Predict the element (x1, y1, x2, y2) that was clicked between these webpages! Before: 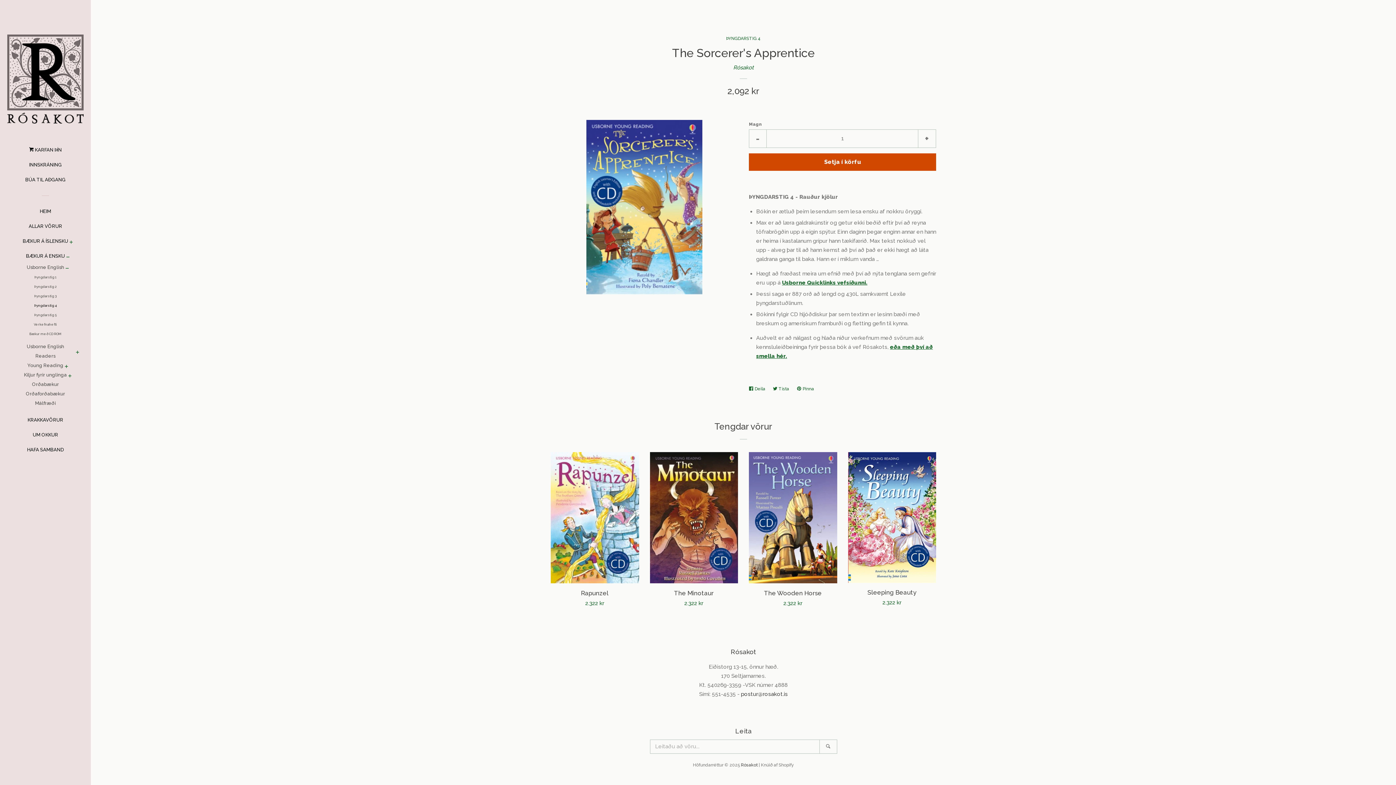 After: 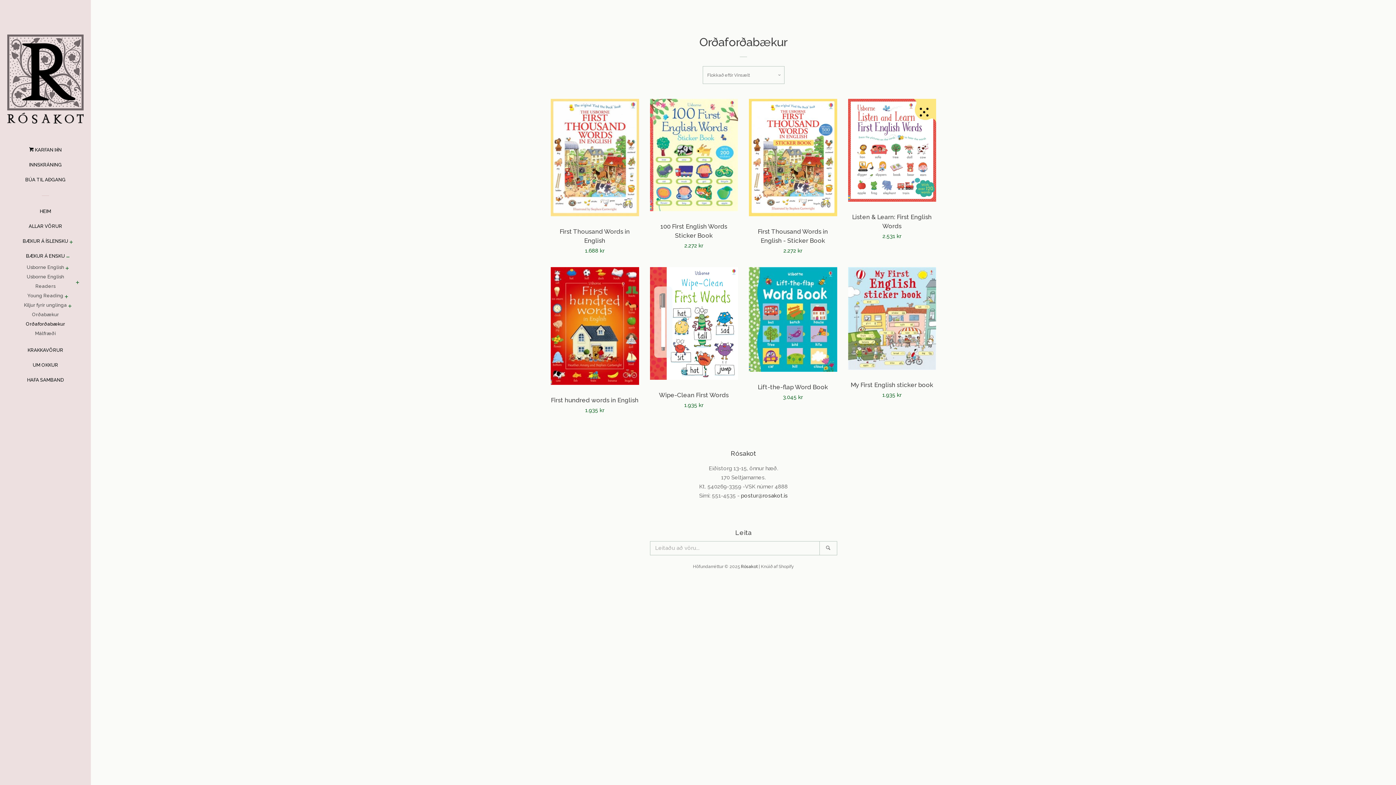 Action: bbox: (16, 389, 74, 398) label: Orðaforðabækur